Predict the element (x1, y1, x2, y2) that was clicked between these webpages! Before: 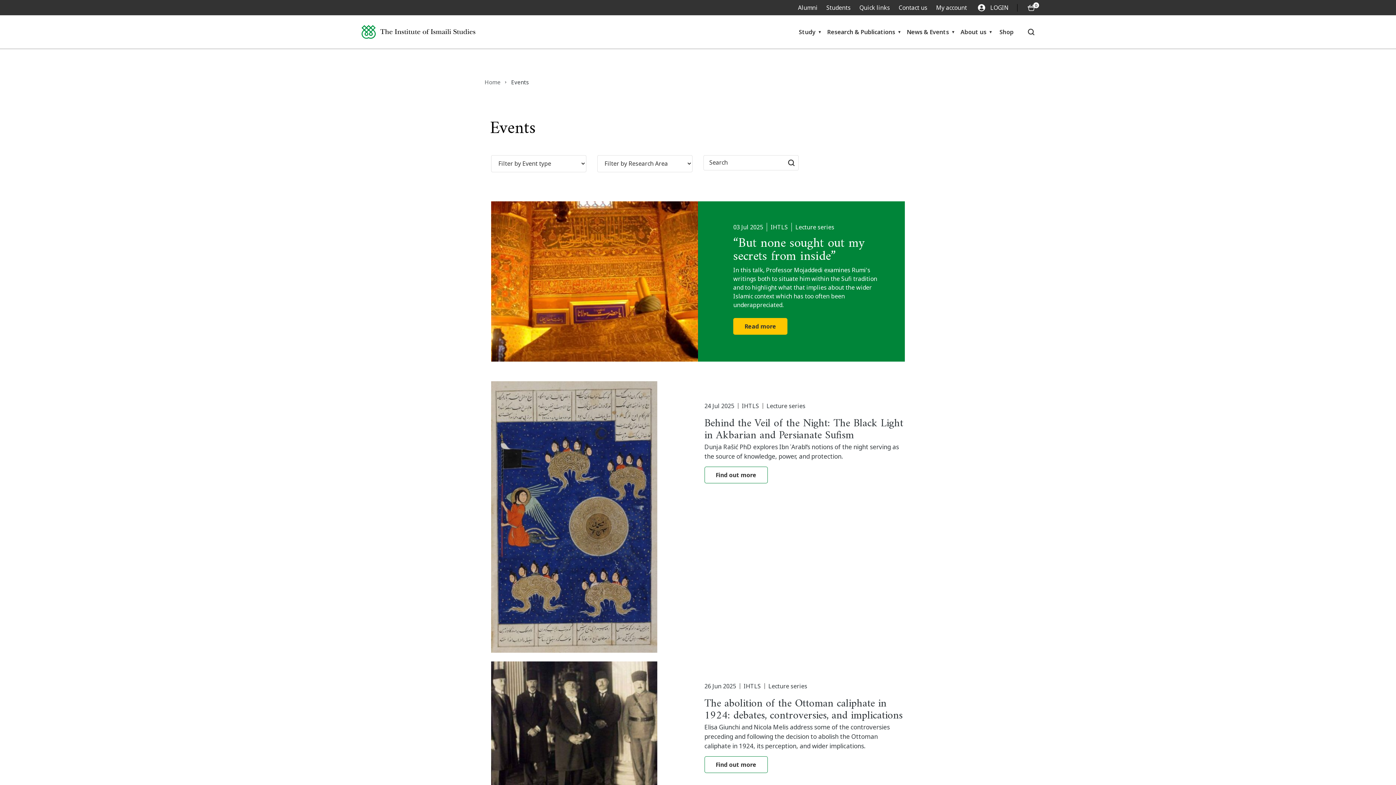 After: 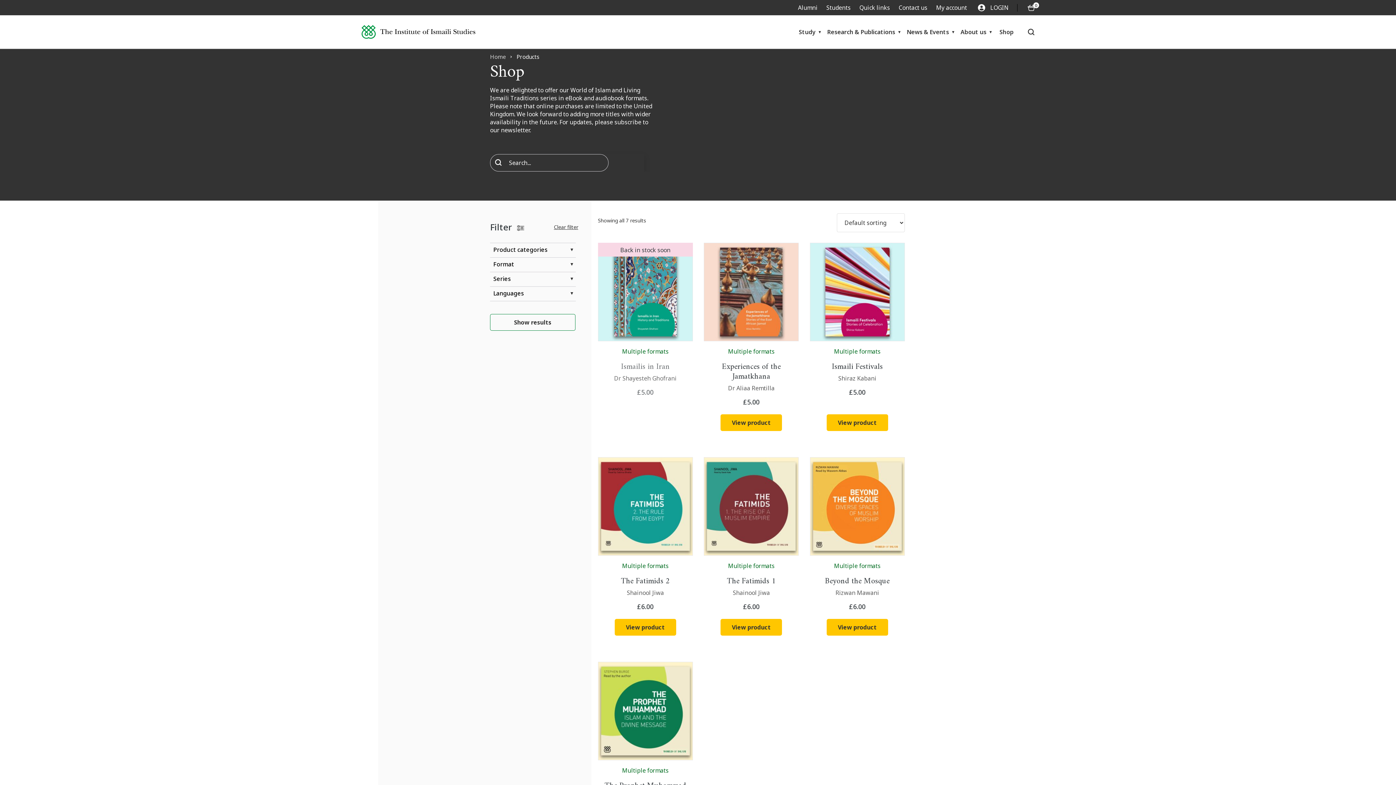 Action: label: Shop bbox: (999, 15, 1013, 48)